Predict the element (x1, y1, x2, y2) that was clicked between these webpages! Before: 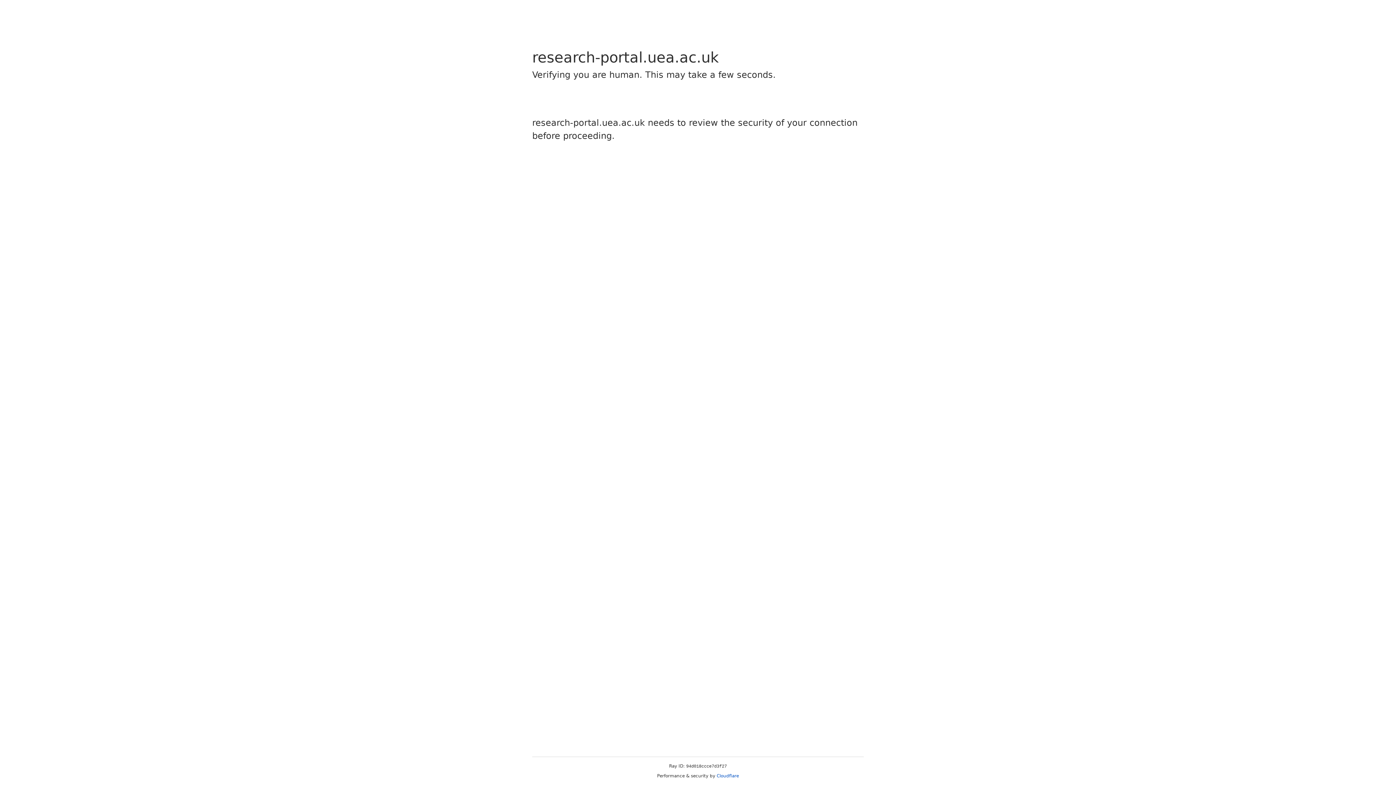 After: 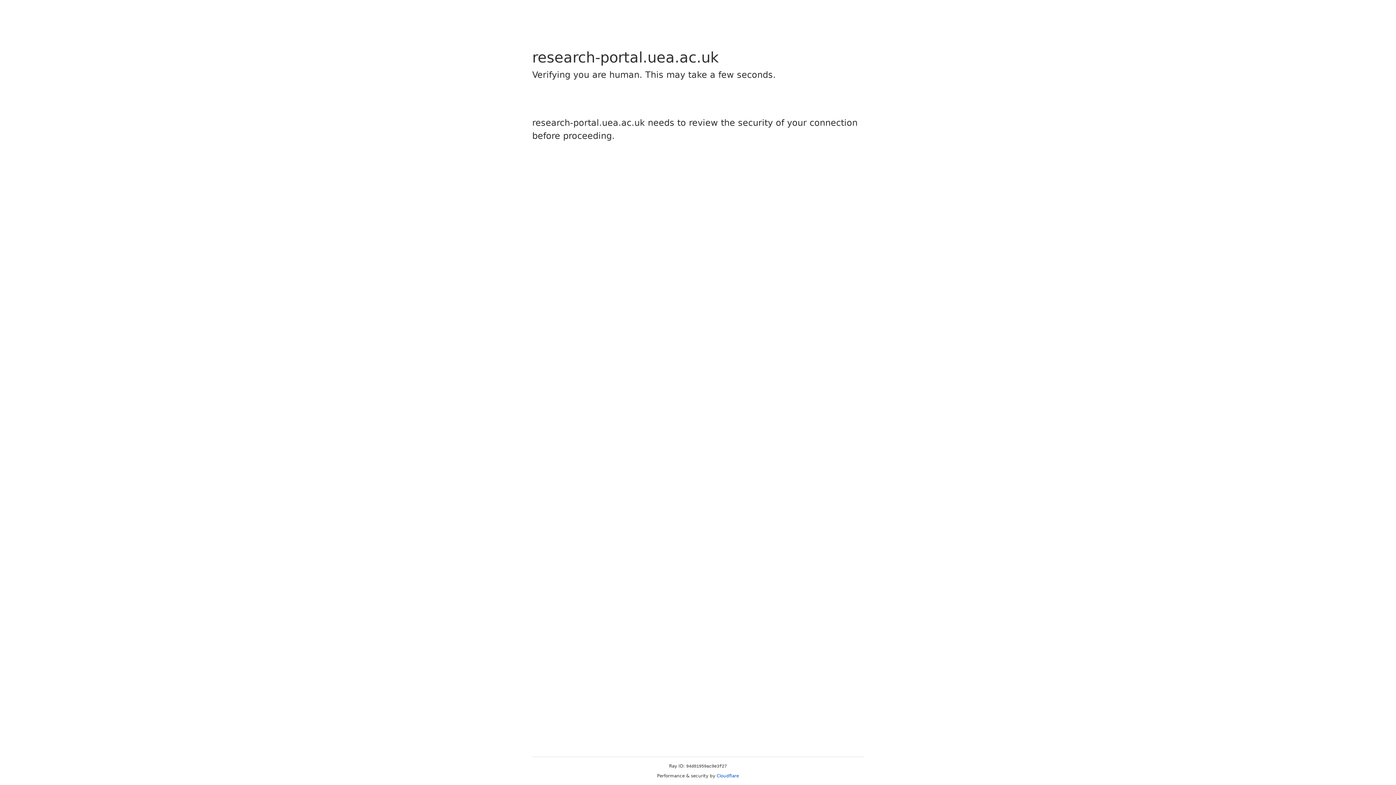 Action: label: Cloudflare bbox: (716, 773, 739, 778)